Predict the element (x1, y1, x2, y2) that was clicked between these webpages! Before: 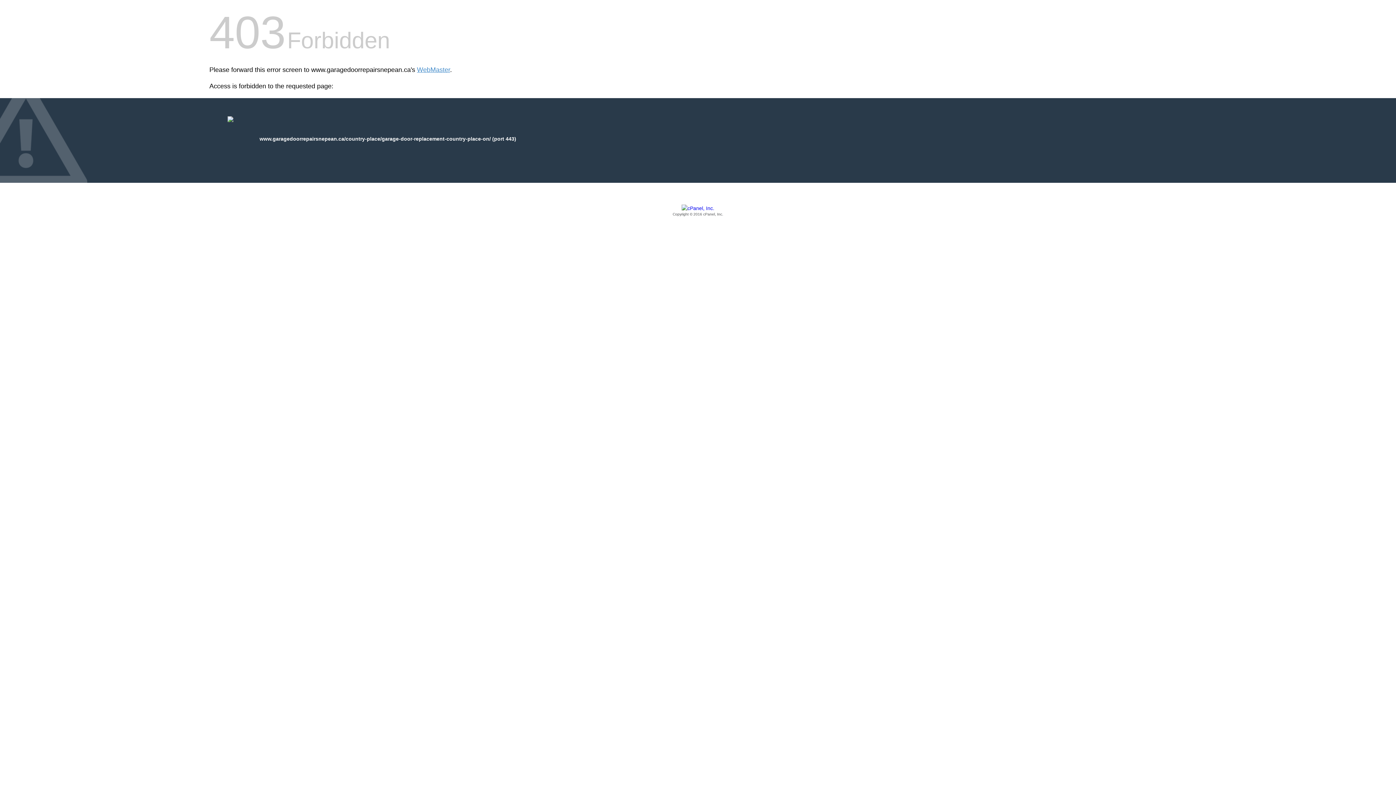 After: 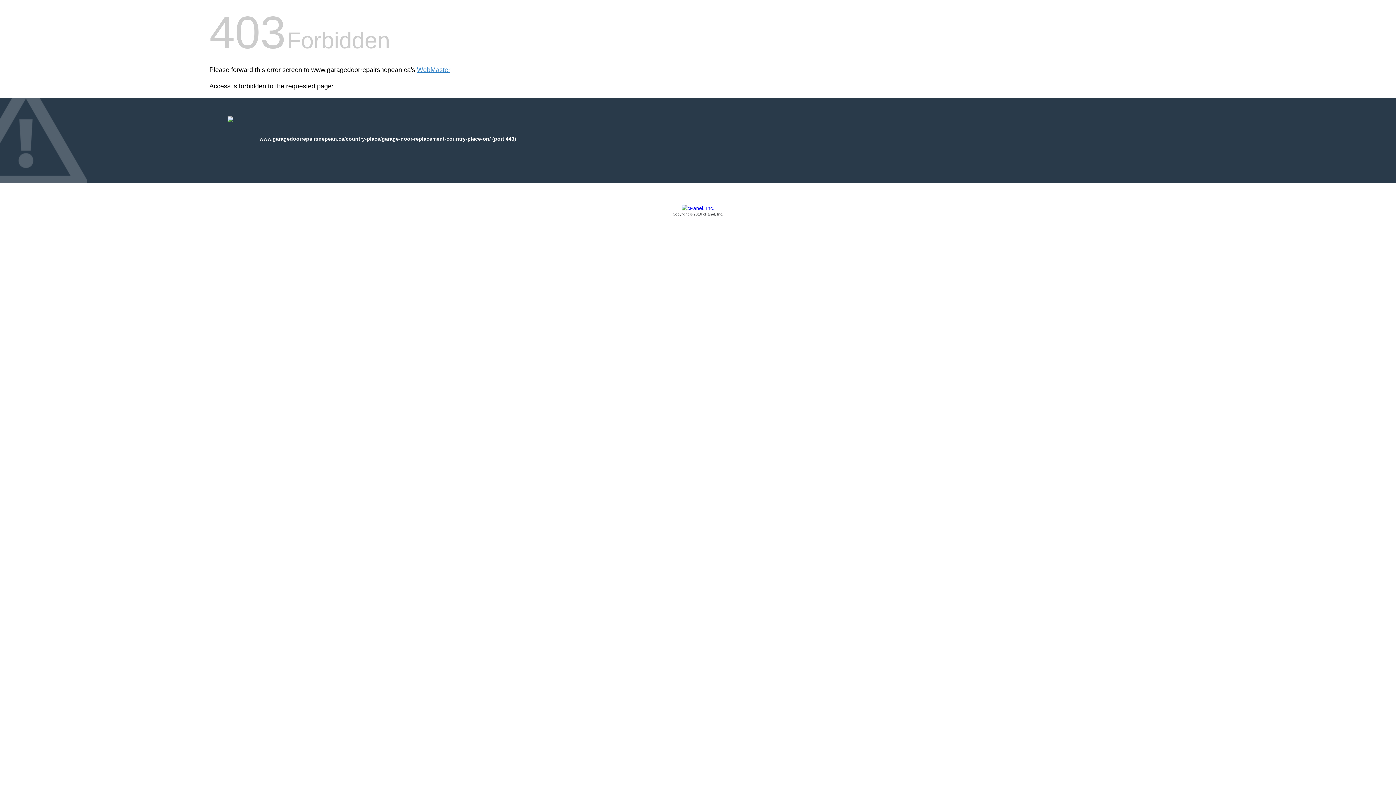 Action: label: Copyright © 2016 cPanel, Inc. bbox: (209, 205, 1186, 217)